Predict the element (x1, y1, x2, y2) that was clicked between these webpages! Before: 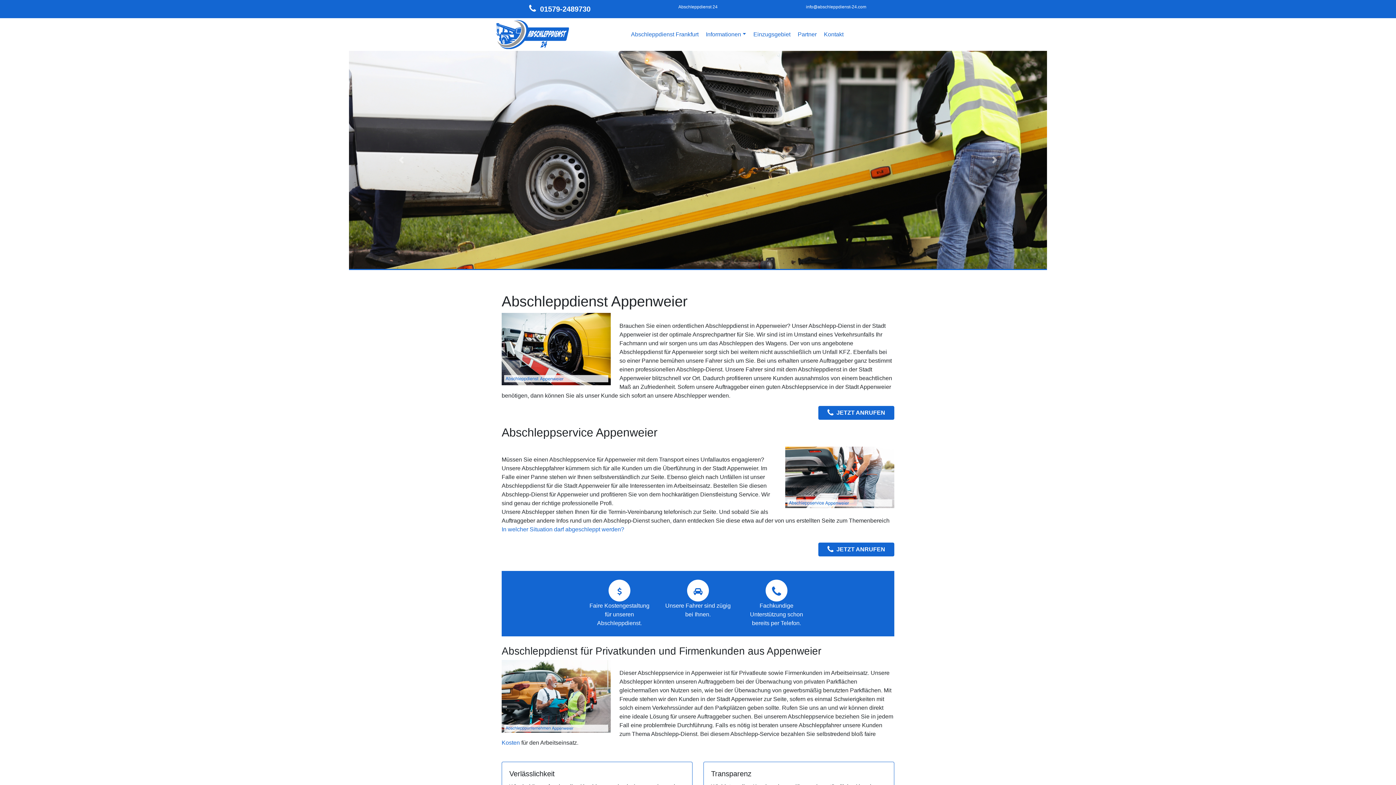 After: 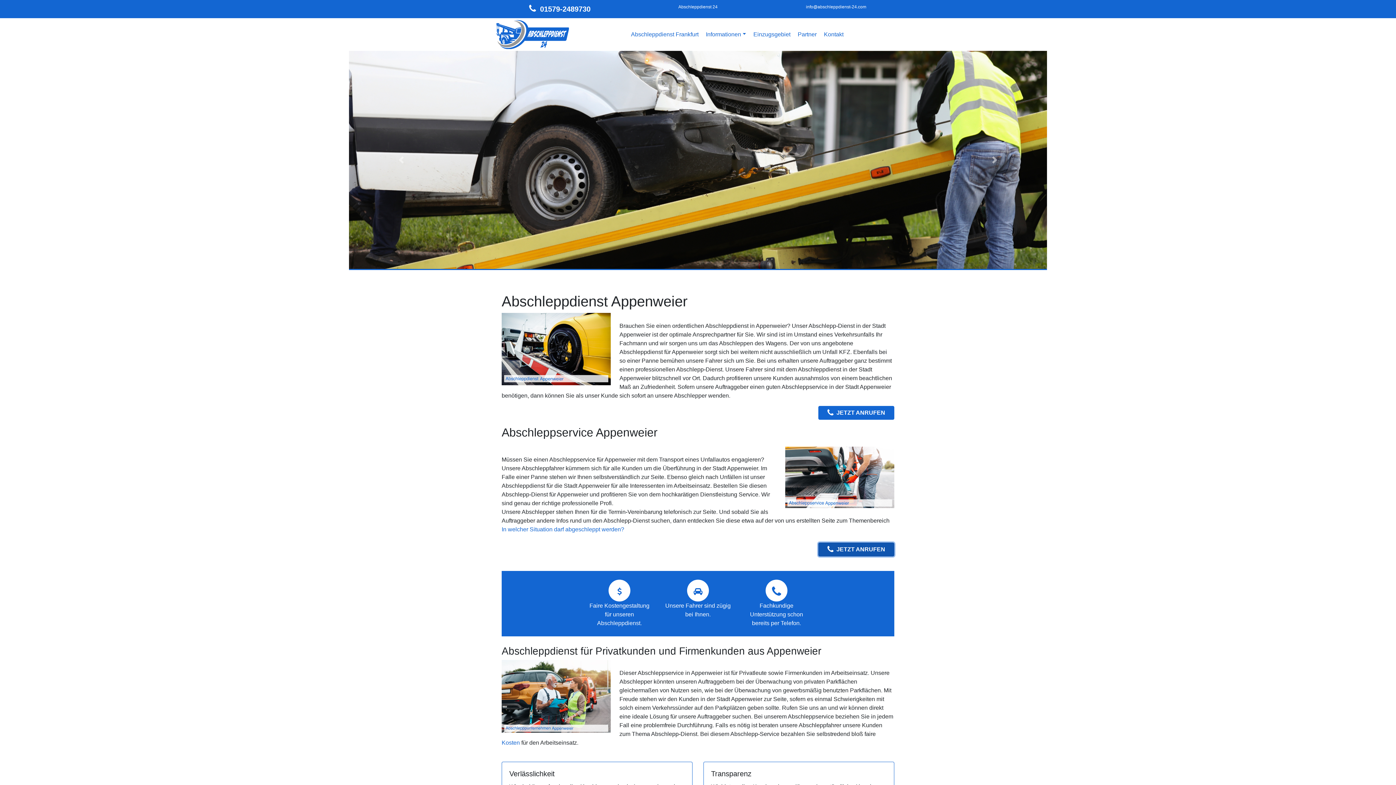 Action: label: JETZT ANRUFEN bbox: (818, 542, 894, 556)